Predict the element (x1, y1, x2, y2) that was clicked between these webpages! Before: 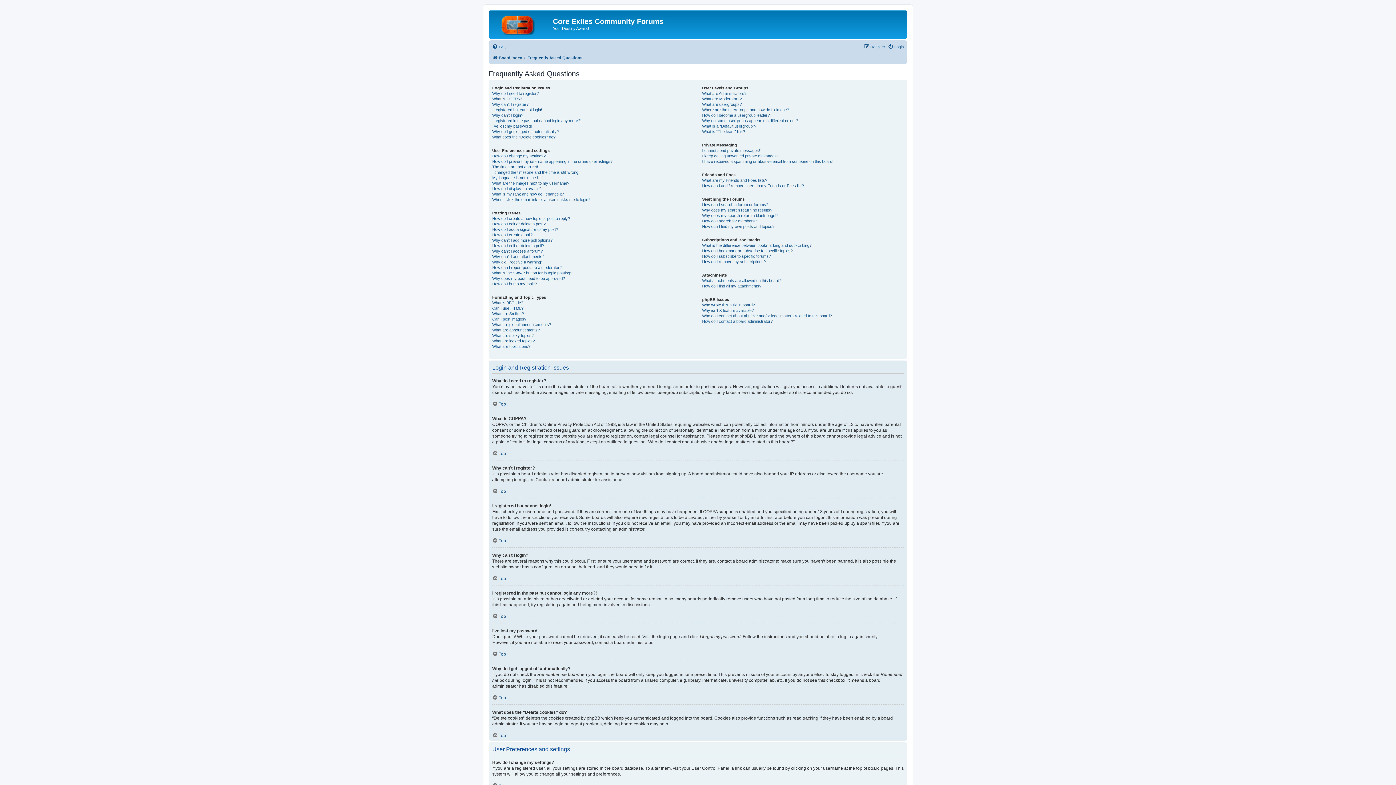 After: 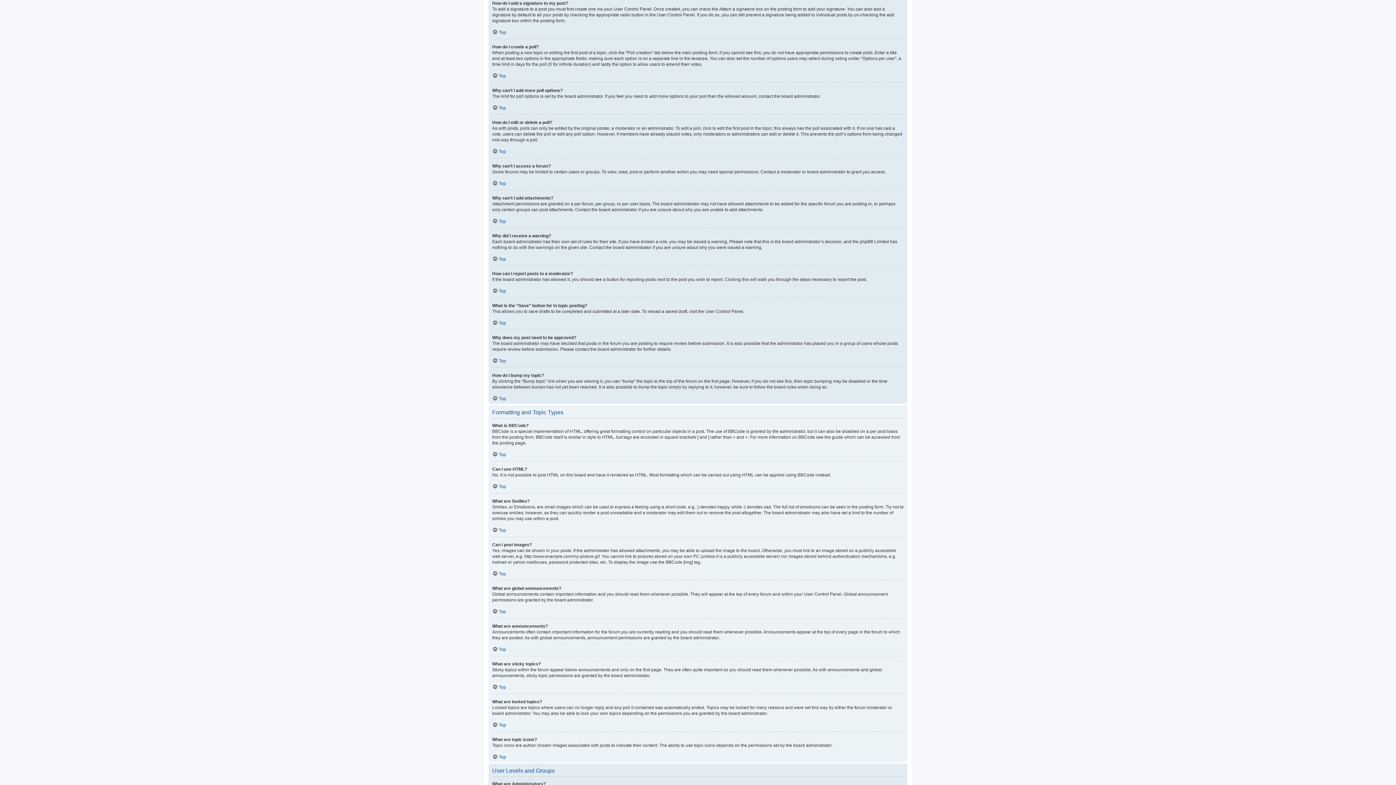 Action: label: How do I add a signature to my post? bbox: (492, 226, 558, 232)